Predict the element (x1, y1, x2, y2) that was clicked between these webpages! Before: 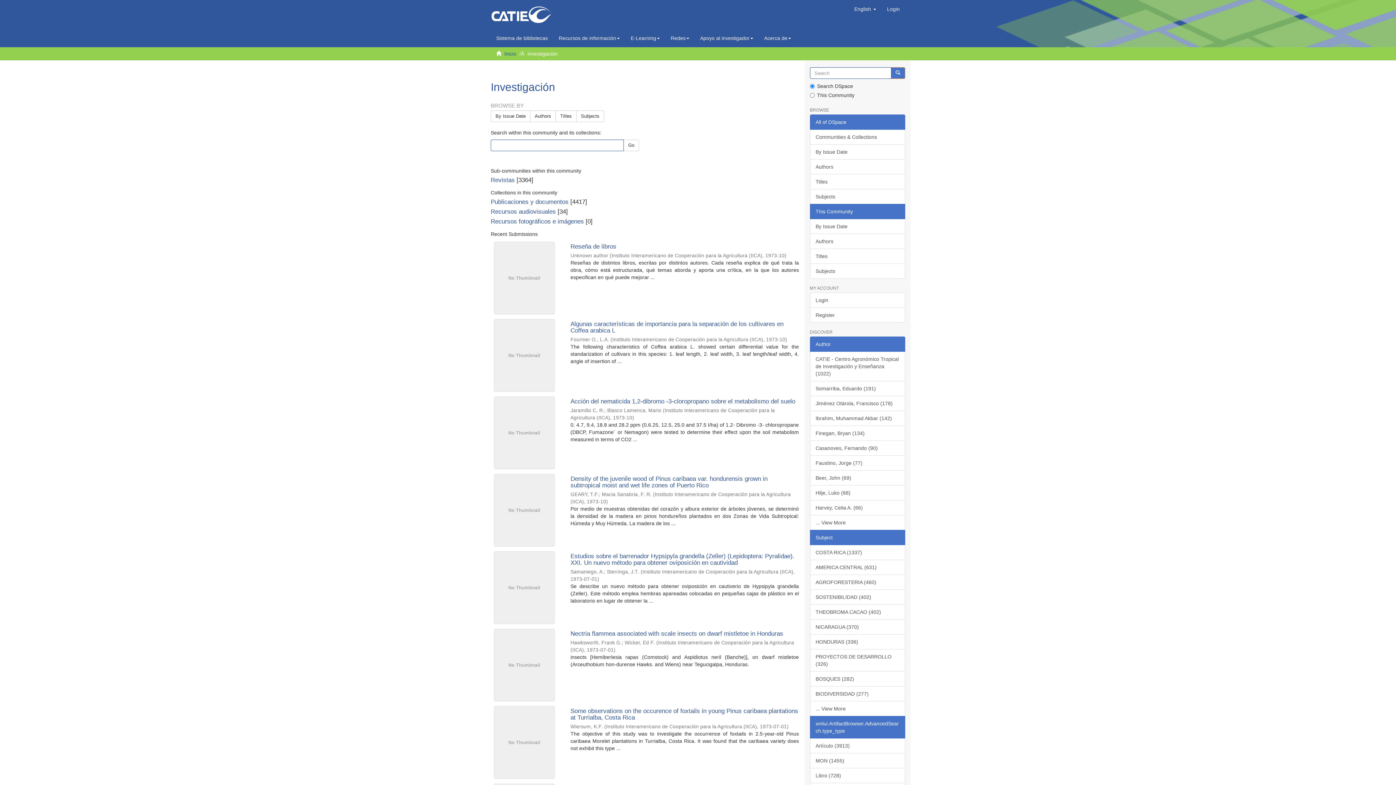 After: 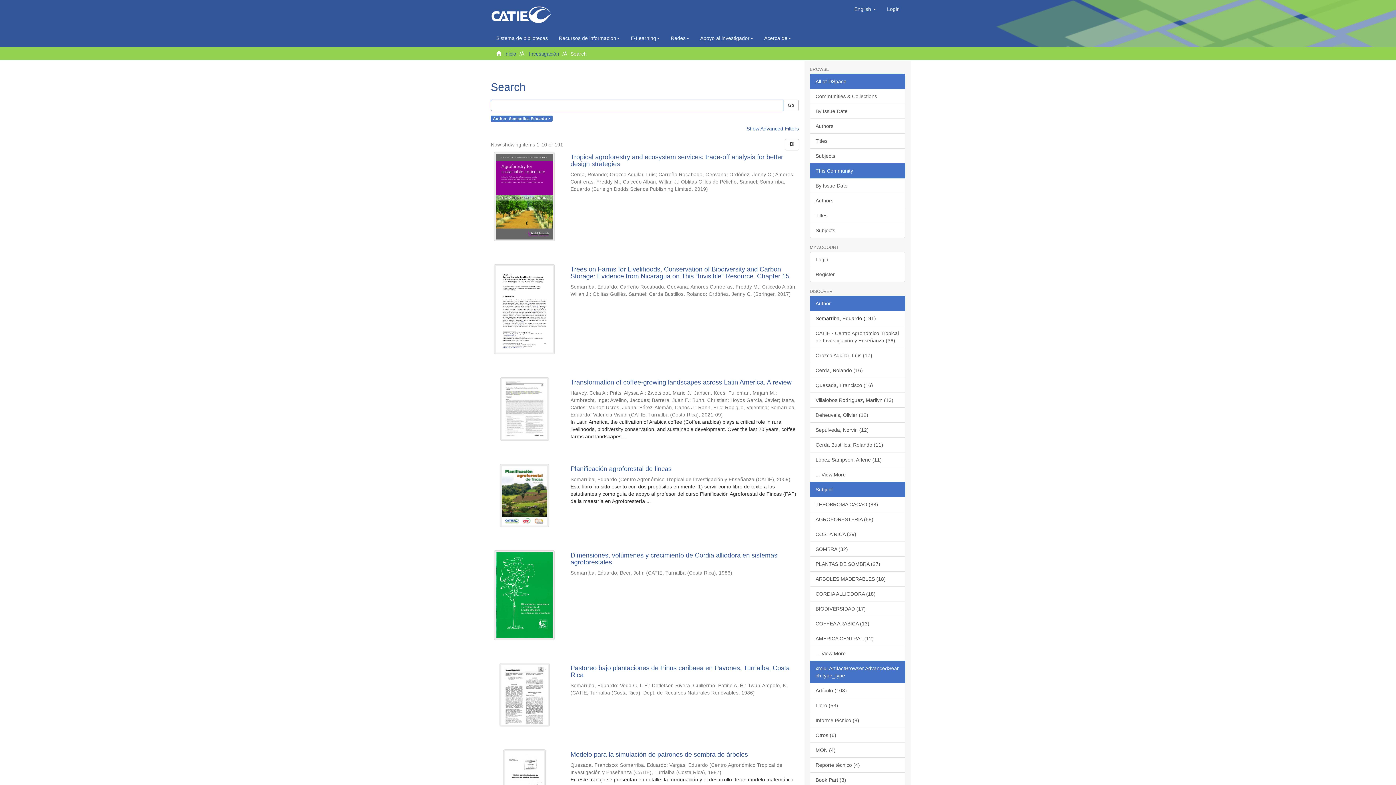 Action: bbox: (810, 381, 905, 396) label: Somarriba, Eduardo (191)